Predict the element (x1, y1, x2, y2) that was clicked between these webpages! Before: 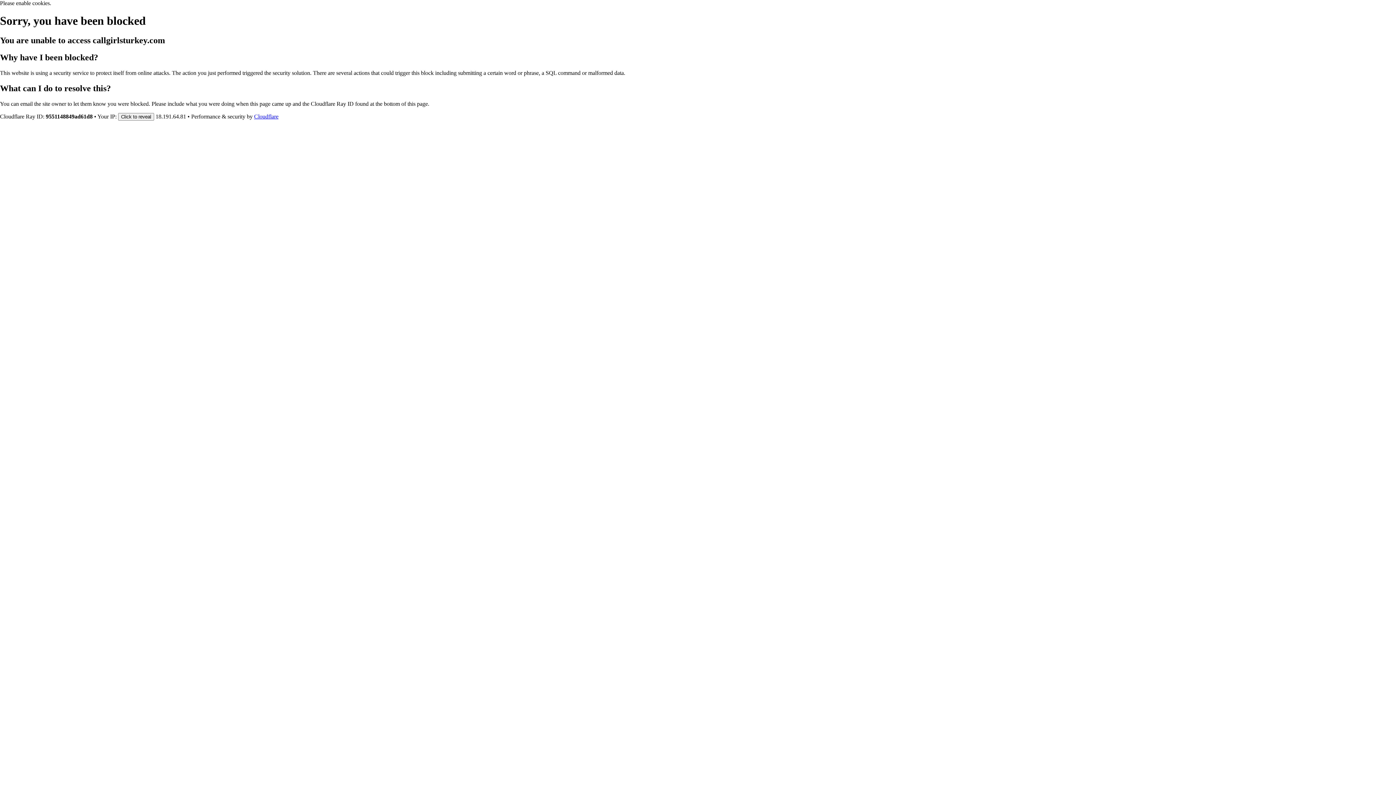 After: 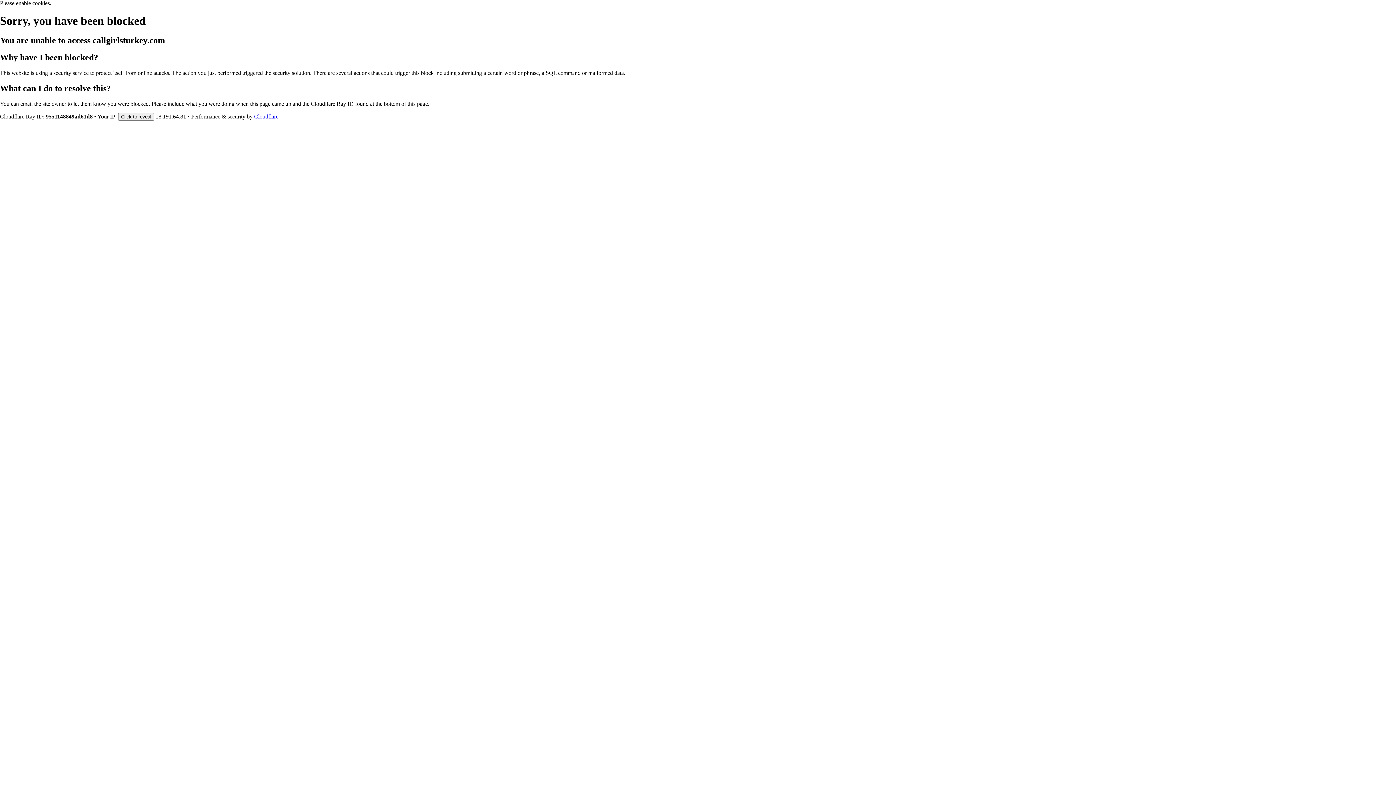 Action: bbox: (254, 113, 278, 119) label: Cloudflare